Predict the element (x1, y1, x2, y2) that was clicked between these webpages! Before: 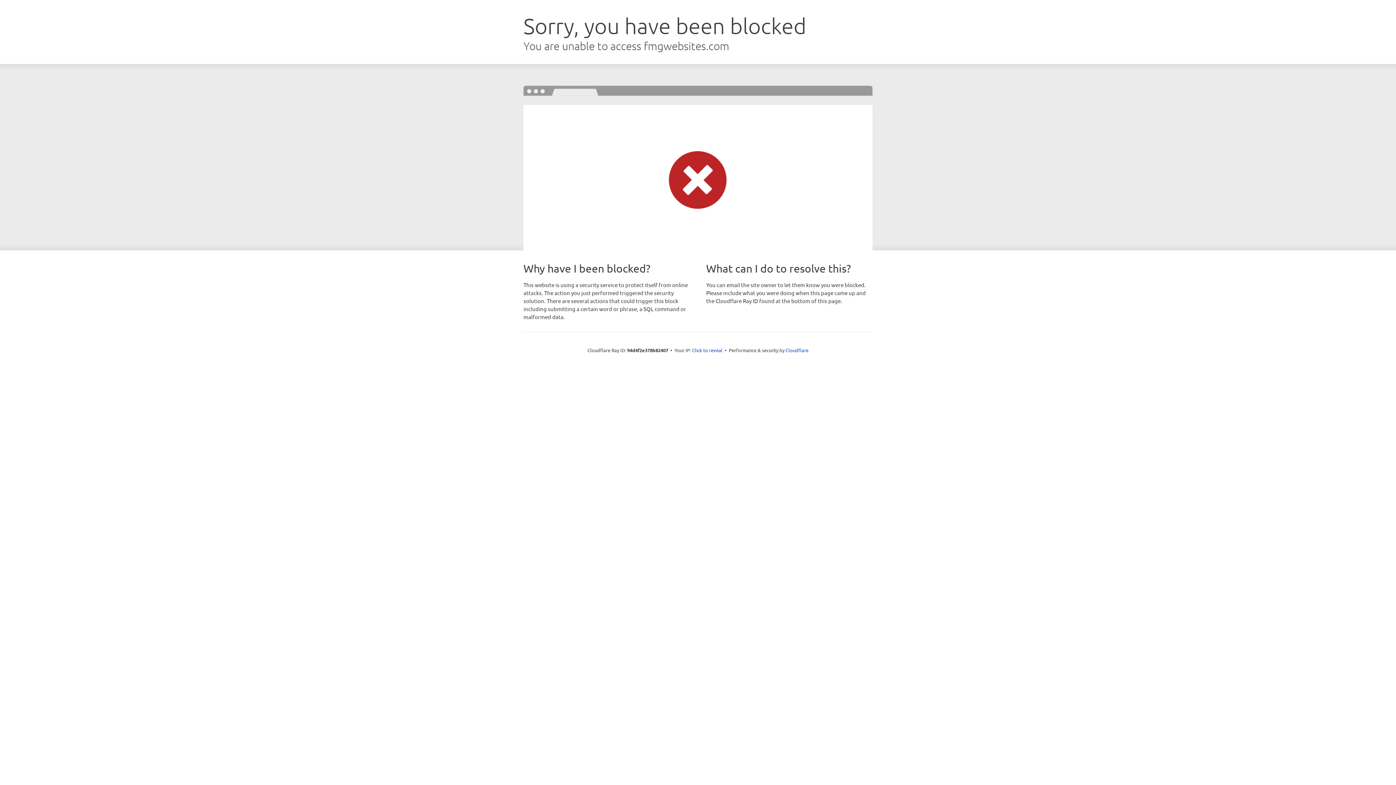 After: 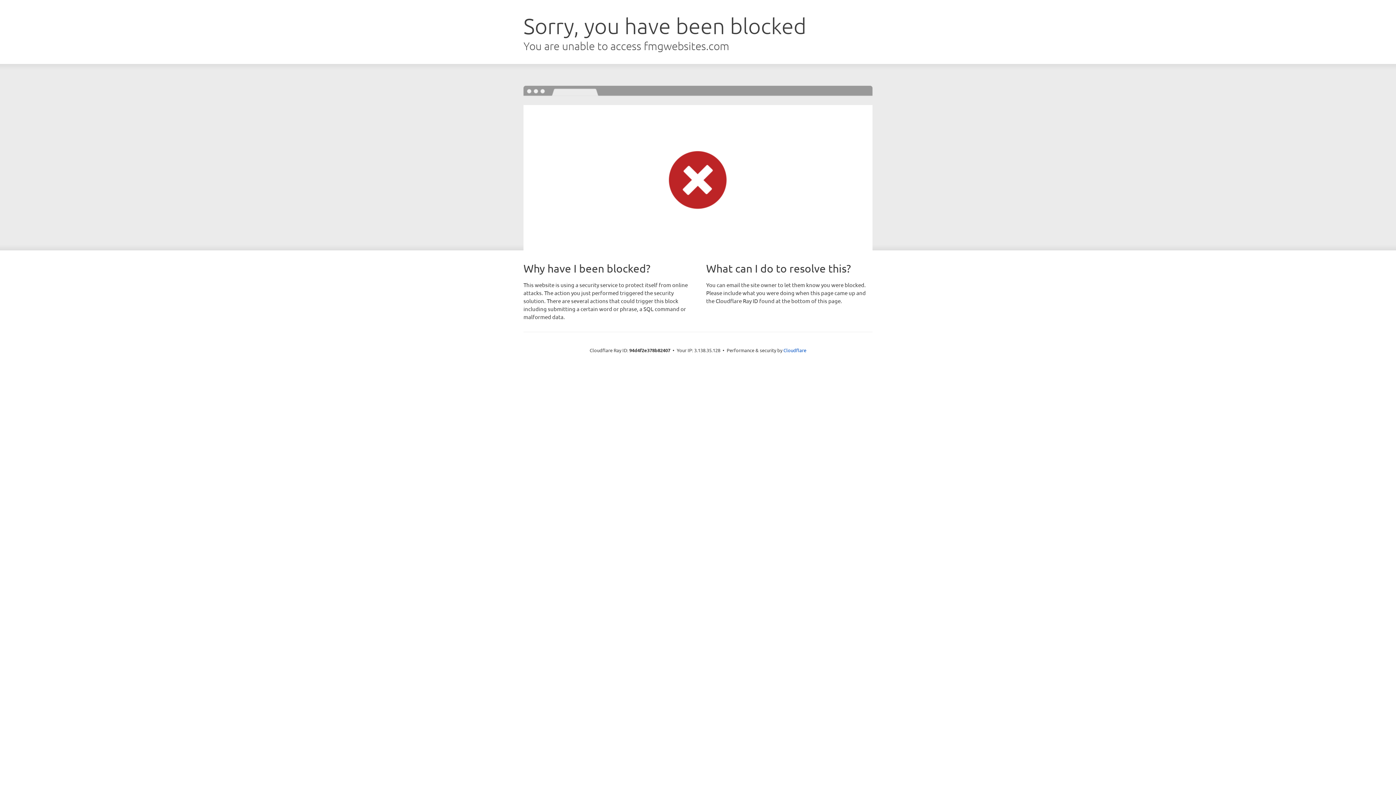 Action: label: Click to reveal bbox: (692, 346, 722, 353)